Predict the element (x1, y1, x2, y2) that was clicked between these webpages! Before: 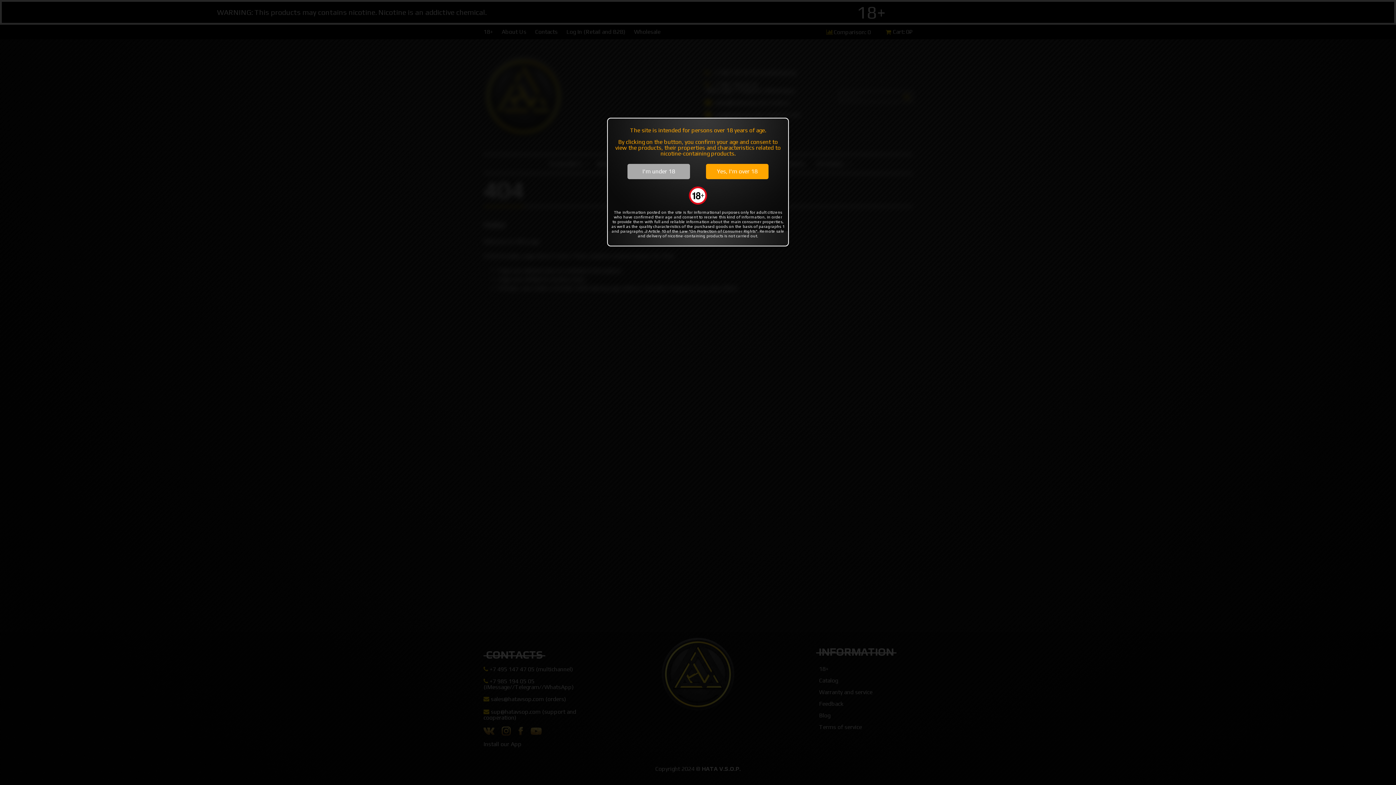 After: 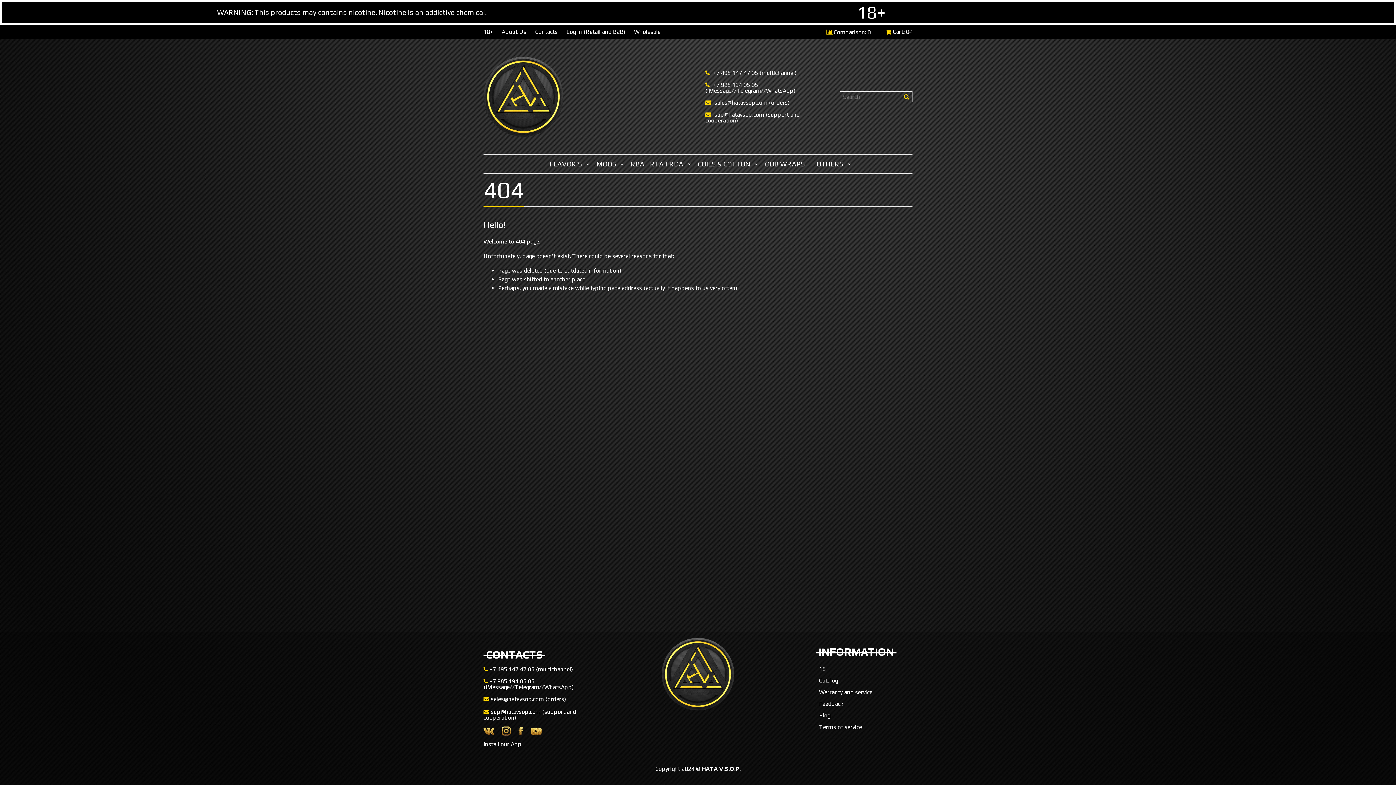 Action: bbox: (706, 164, 768, 179) label: Yes, I'm over 18